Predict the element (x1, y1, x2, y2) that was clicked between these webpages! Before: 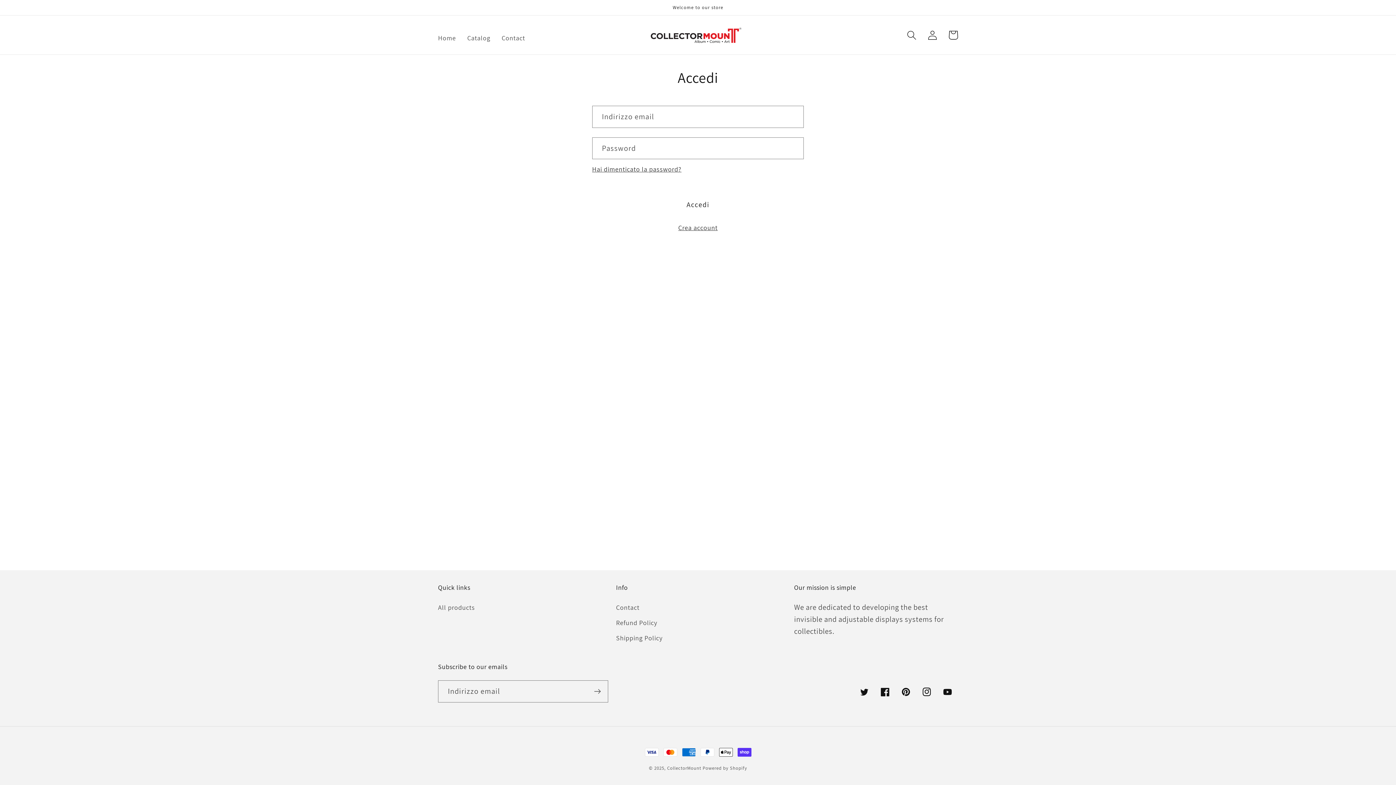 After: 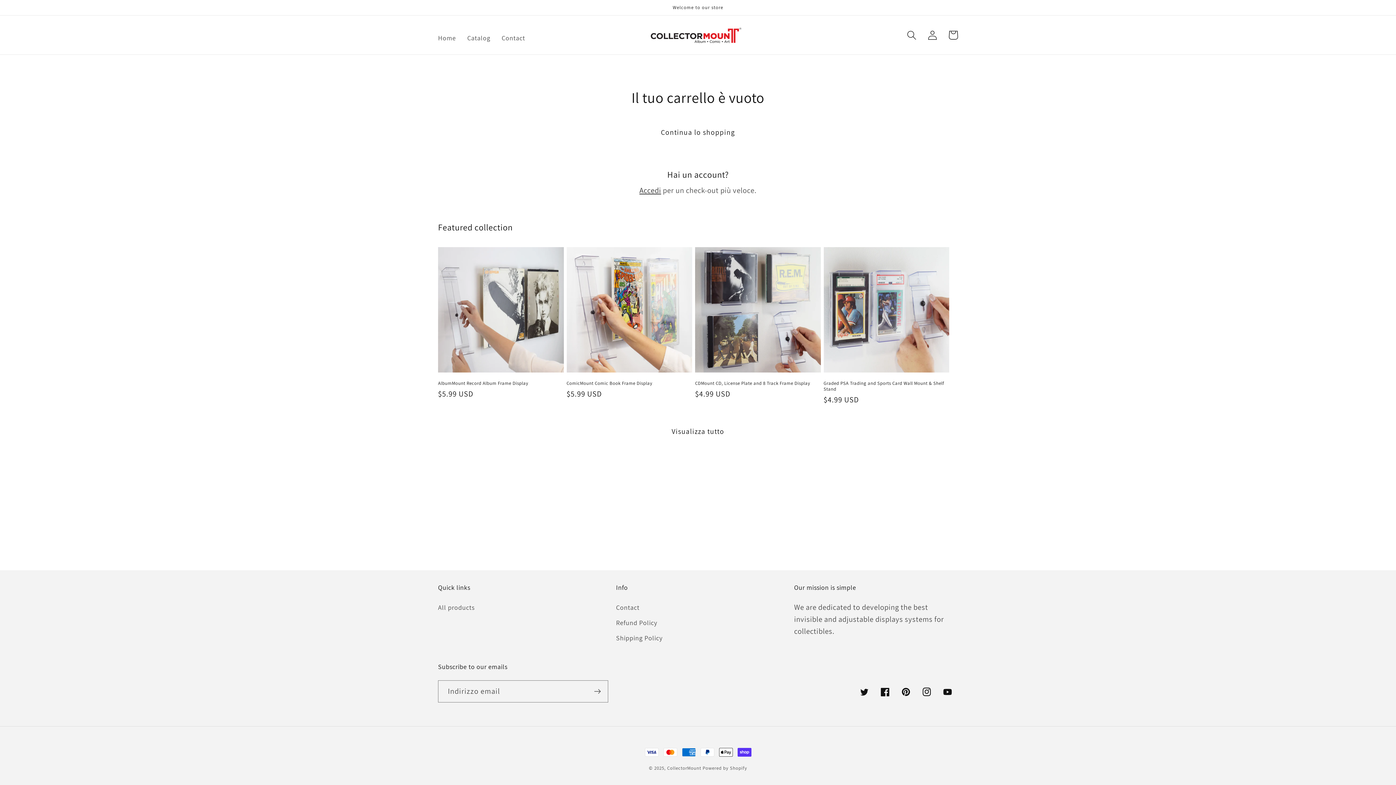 Action: label: Carrello bbox: (943, 24, 963, 45)